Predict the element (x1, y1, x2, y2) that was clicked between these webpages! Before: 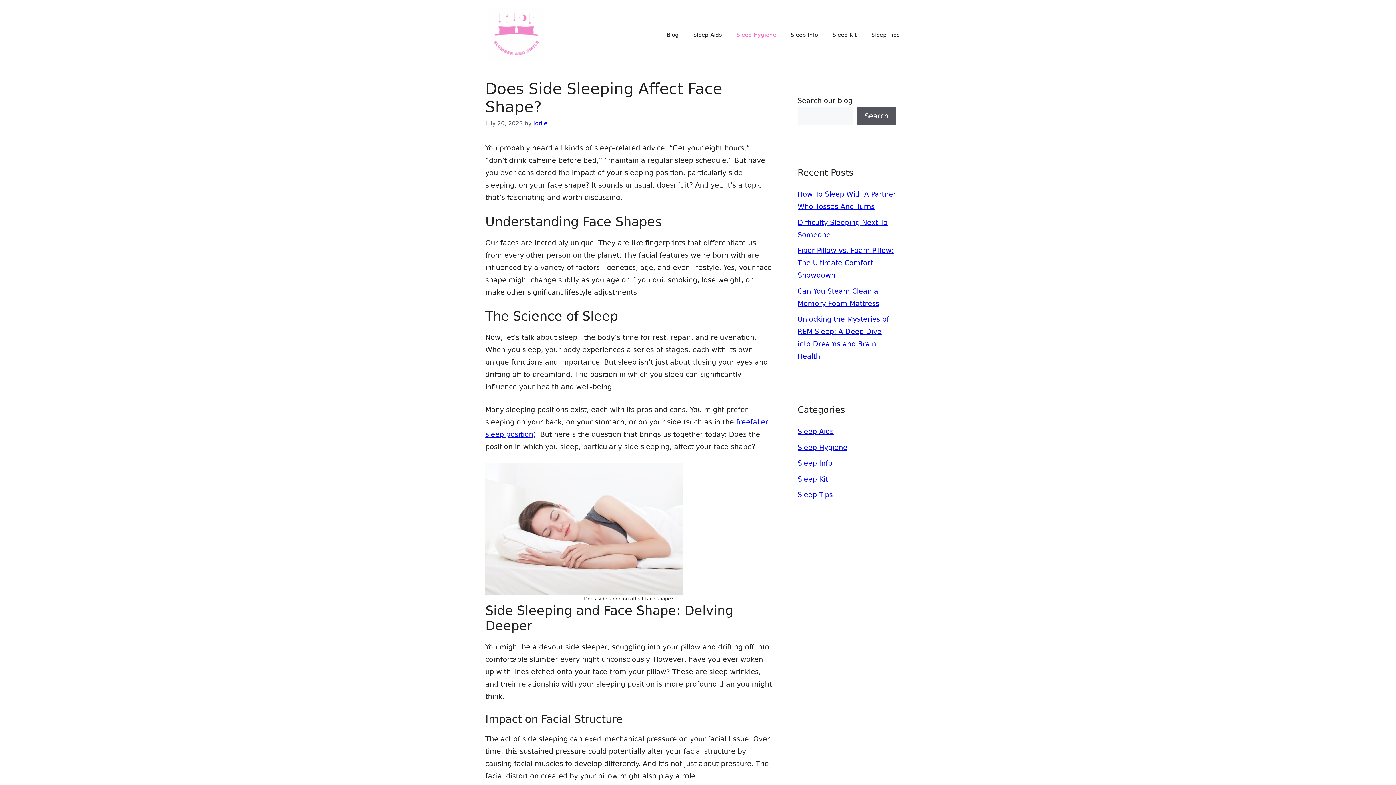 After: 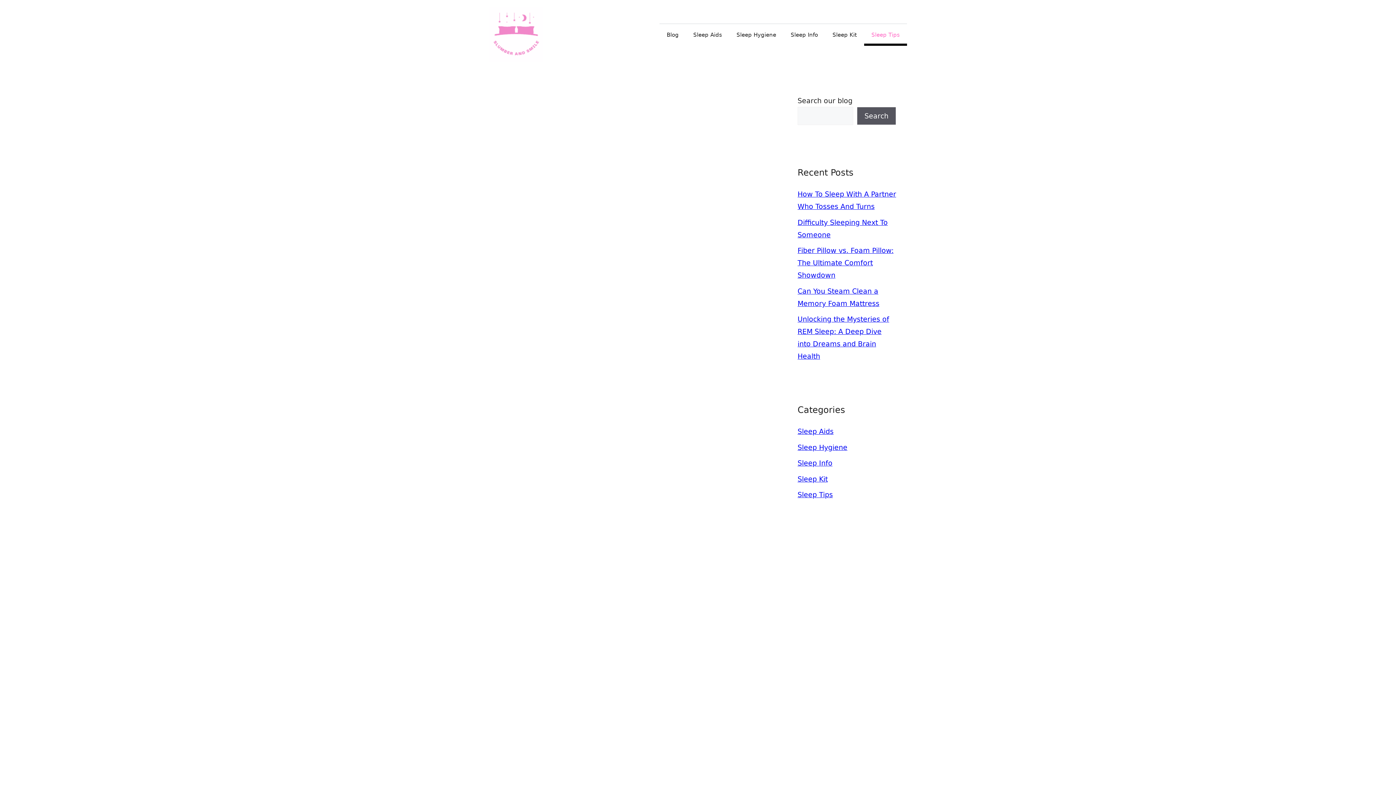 Action: bbox: (797, 490, 833, 498) label: Sleep Tips